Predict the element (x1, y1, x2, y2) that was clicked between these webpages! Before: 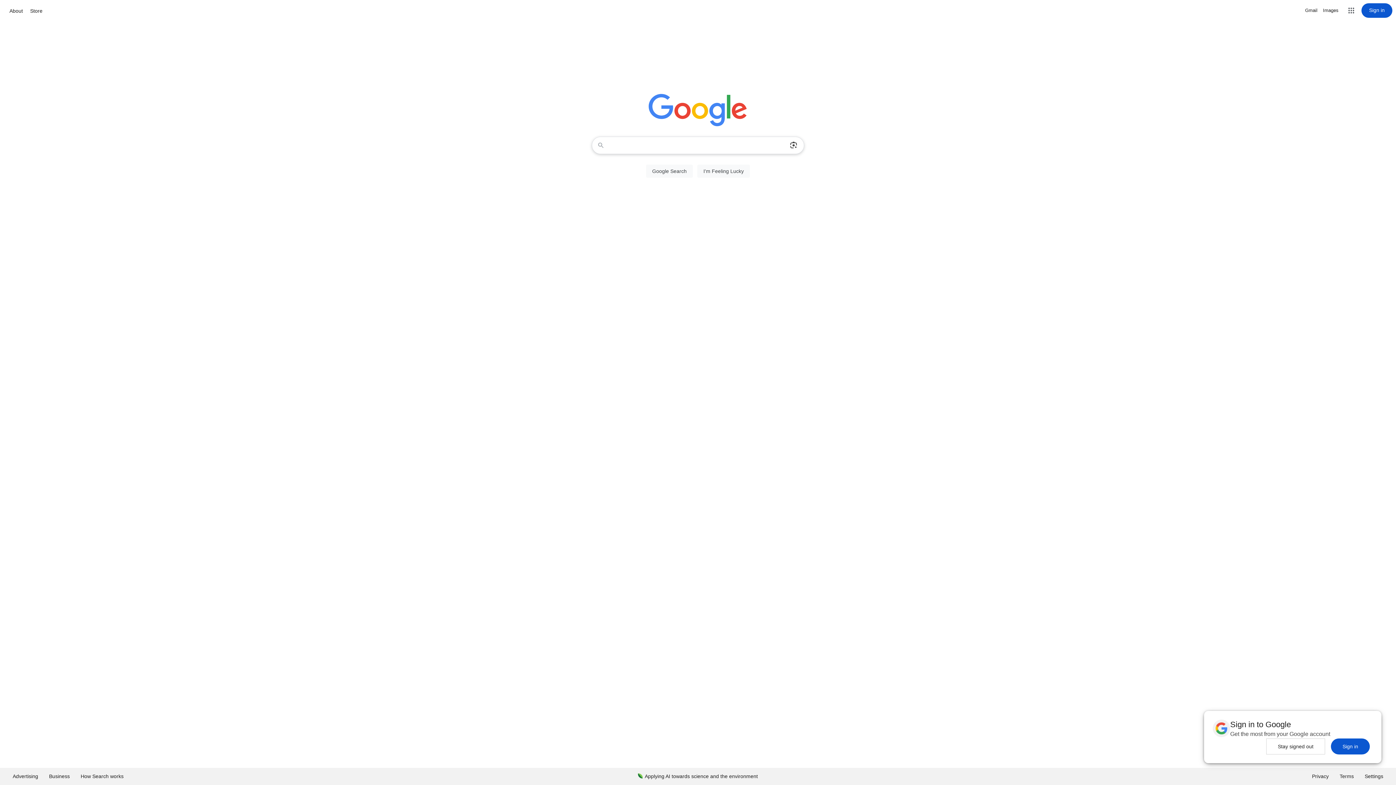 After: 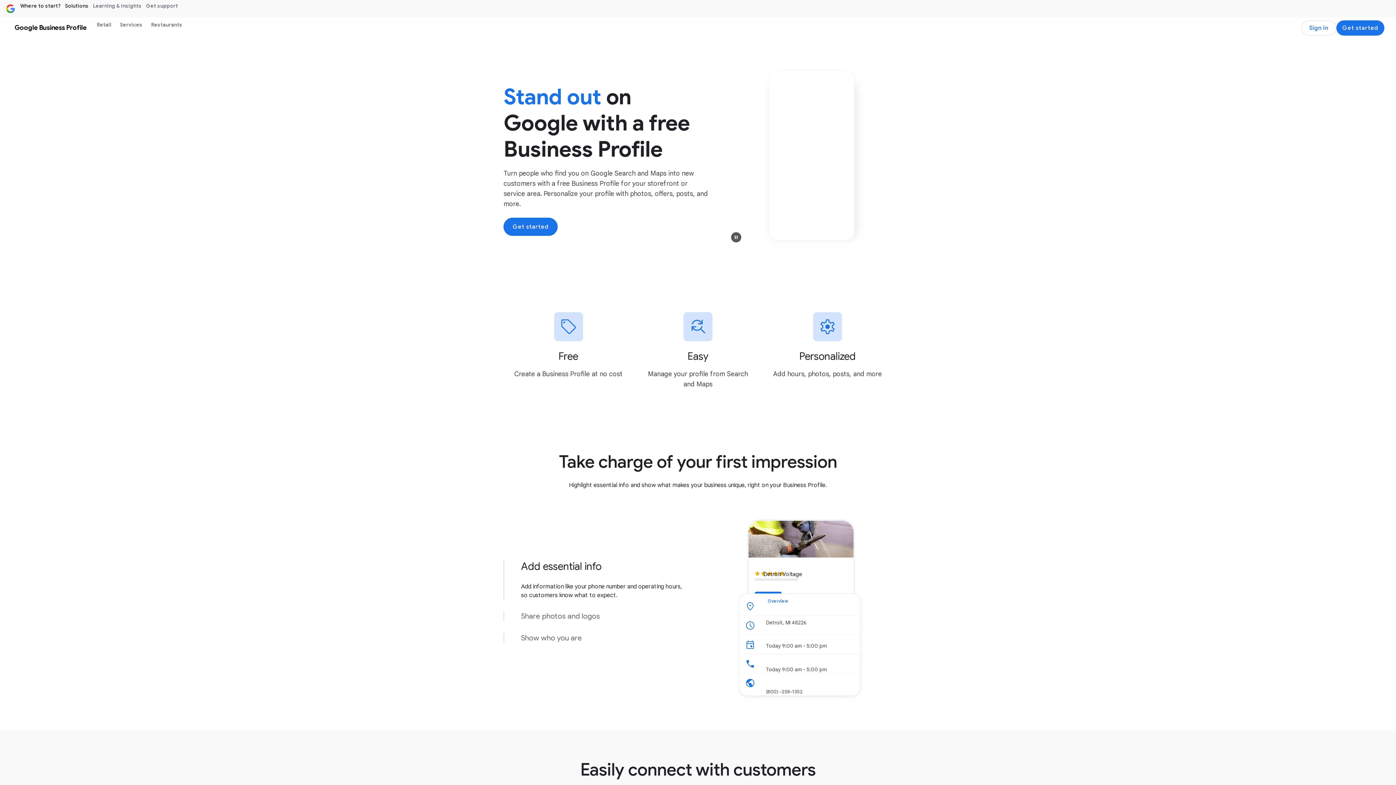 Action: bbox: (43, 768, 75, 785) label: Business